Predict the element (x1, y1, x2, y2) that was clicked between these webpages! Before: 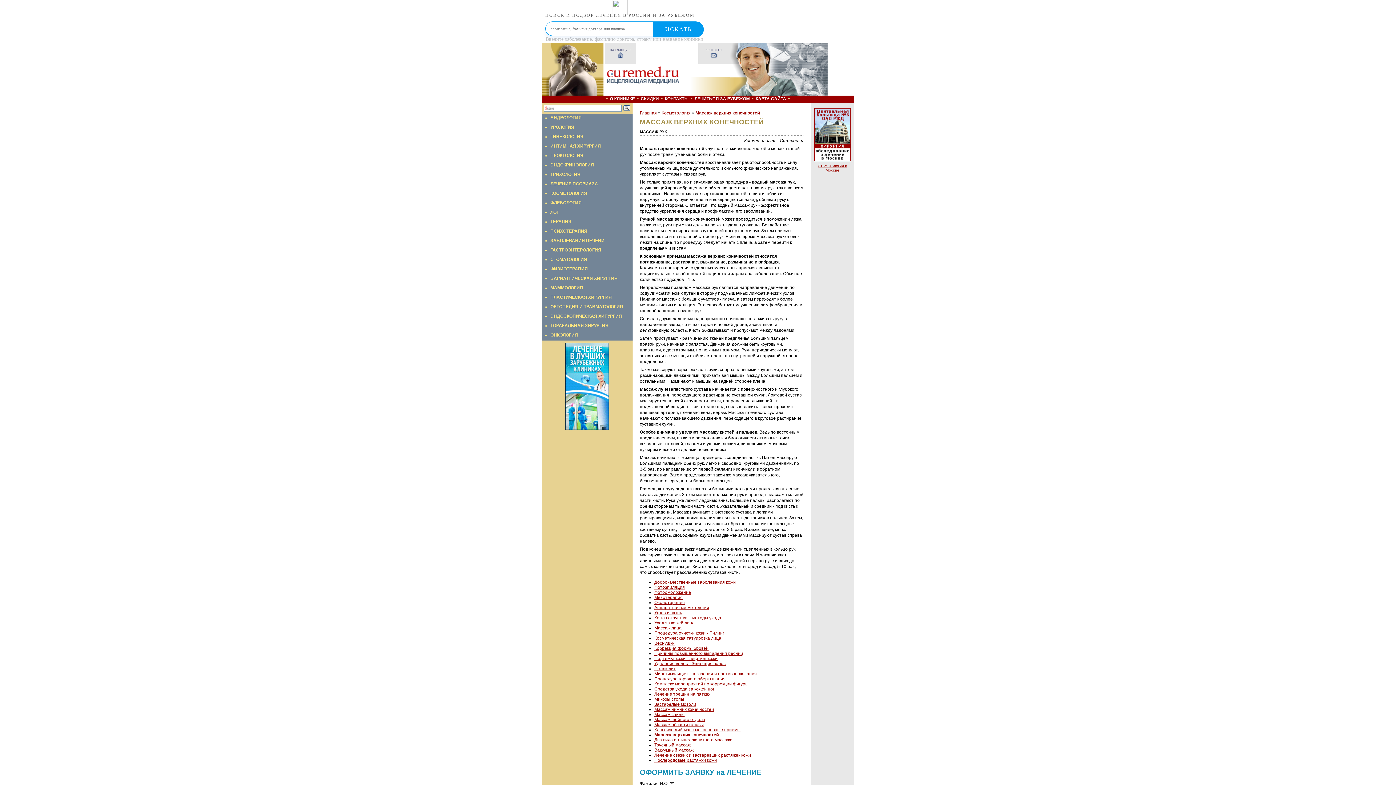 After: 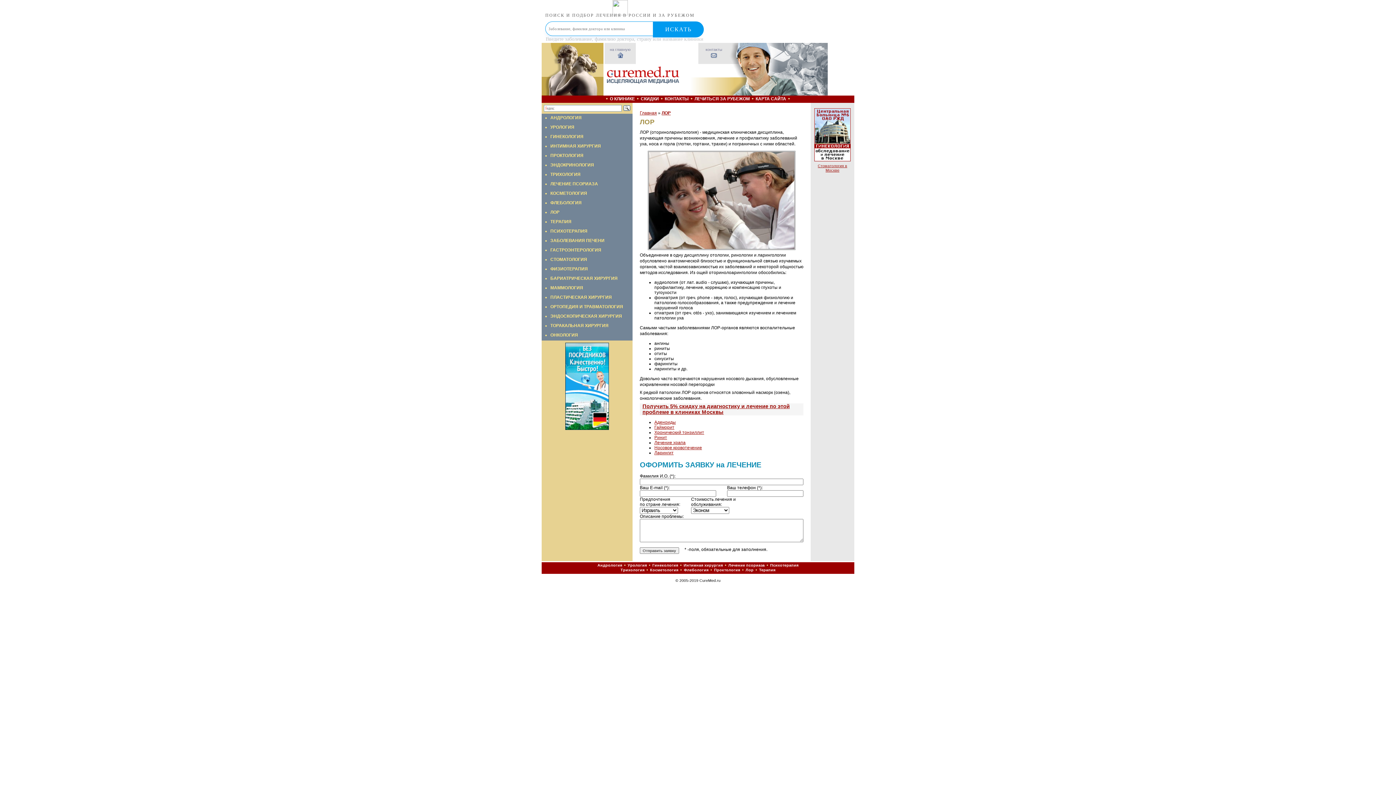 Action: label: ЛОР bbox: (550, 209, 559, 214)